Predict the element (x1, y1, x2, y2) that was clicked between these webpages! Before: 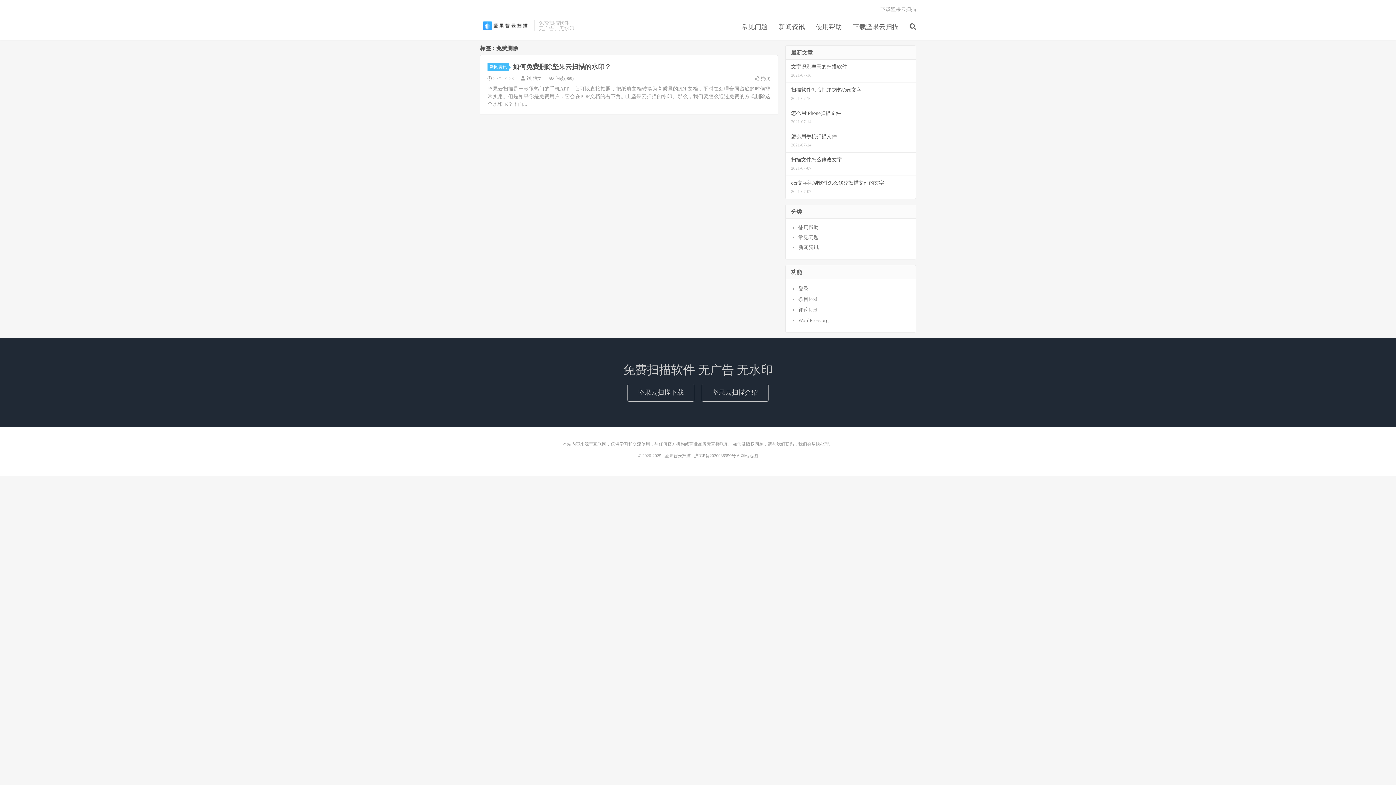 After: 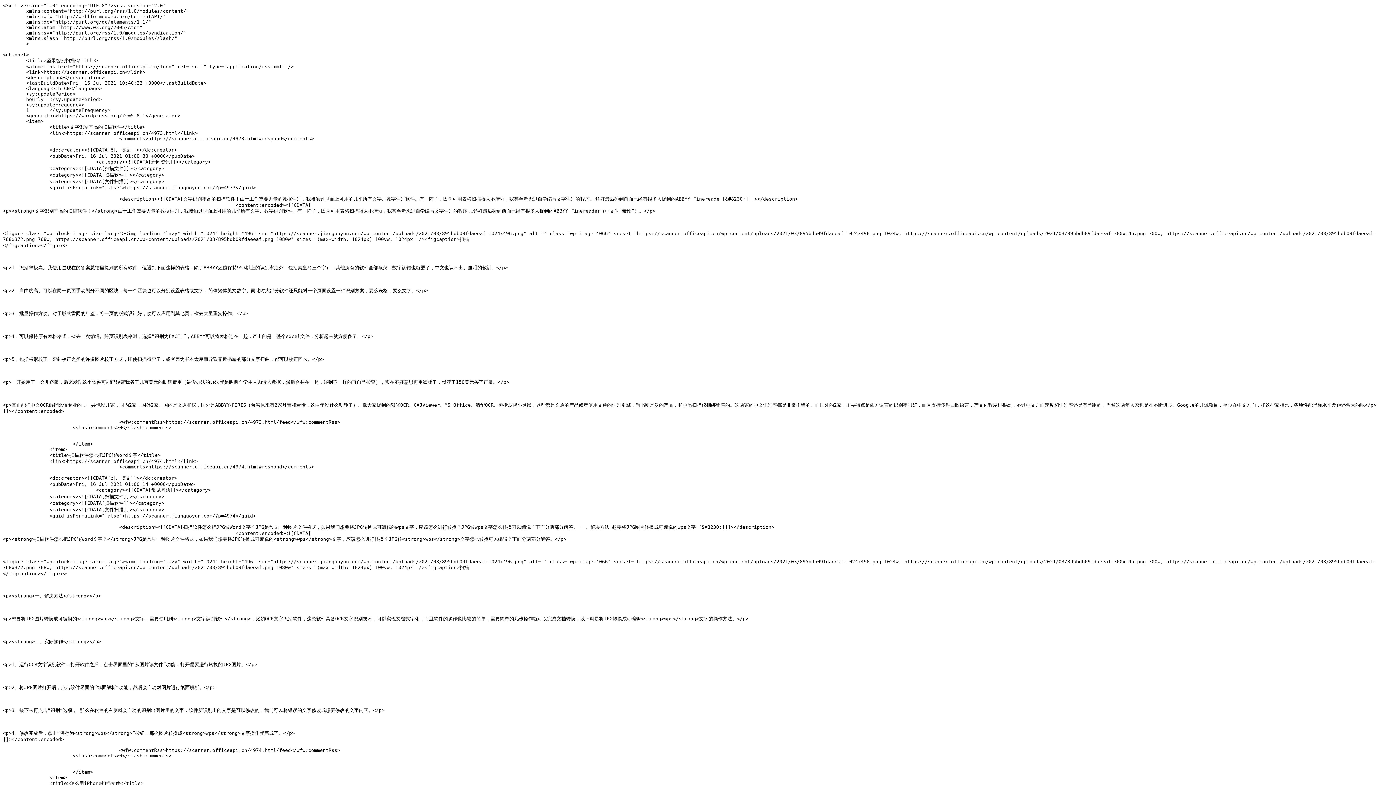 Action: bbox: (798, 296, 817, 302) label: 条目feed